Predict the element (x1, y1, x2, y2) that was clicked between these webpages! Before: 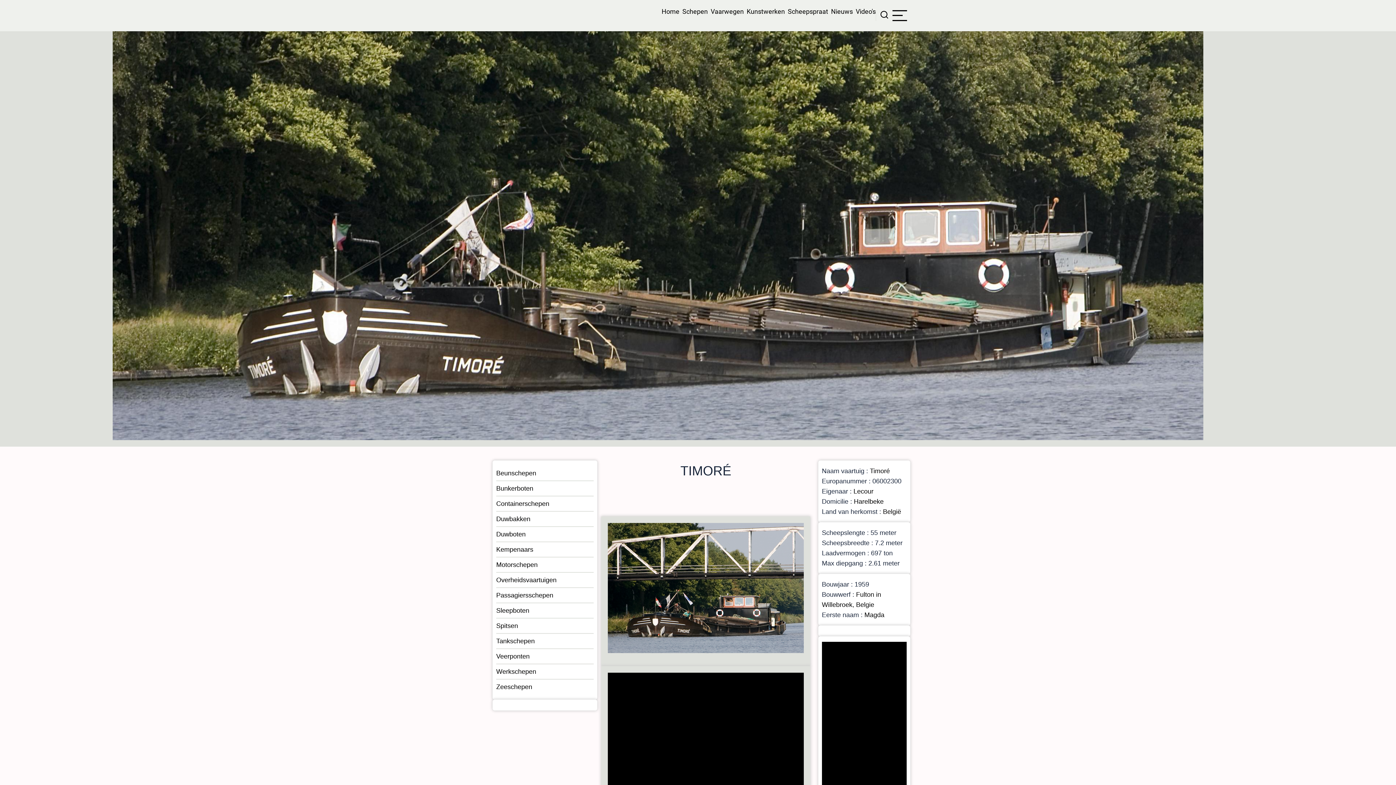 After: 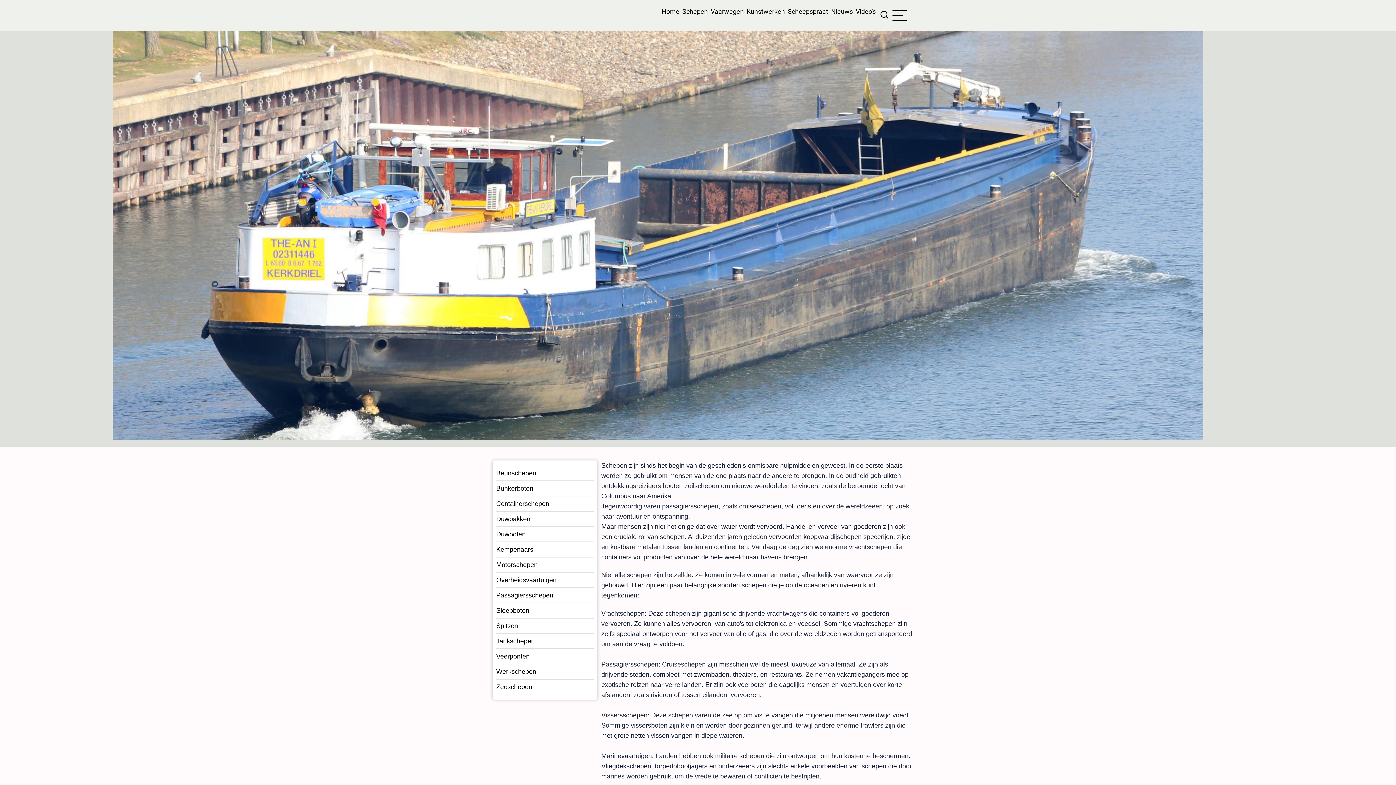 Action: bbox: (682, 7, 708, 15) label: Schepen